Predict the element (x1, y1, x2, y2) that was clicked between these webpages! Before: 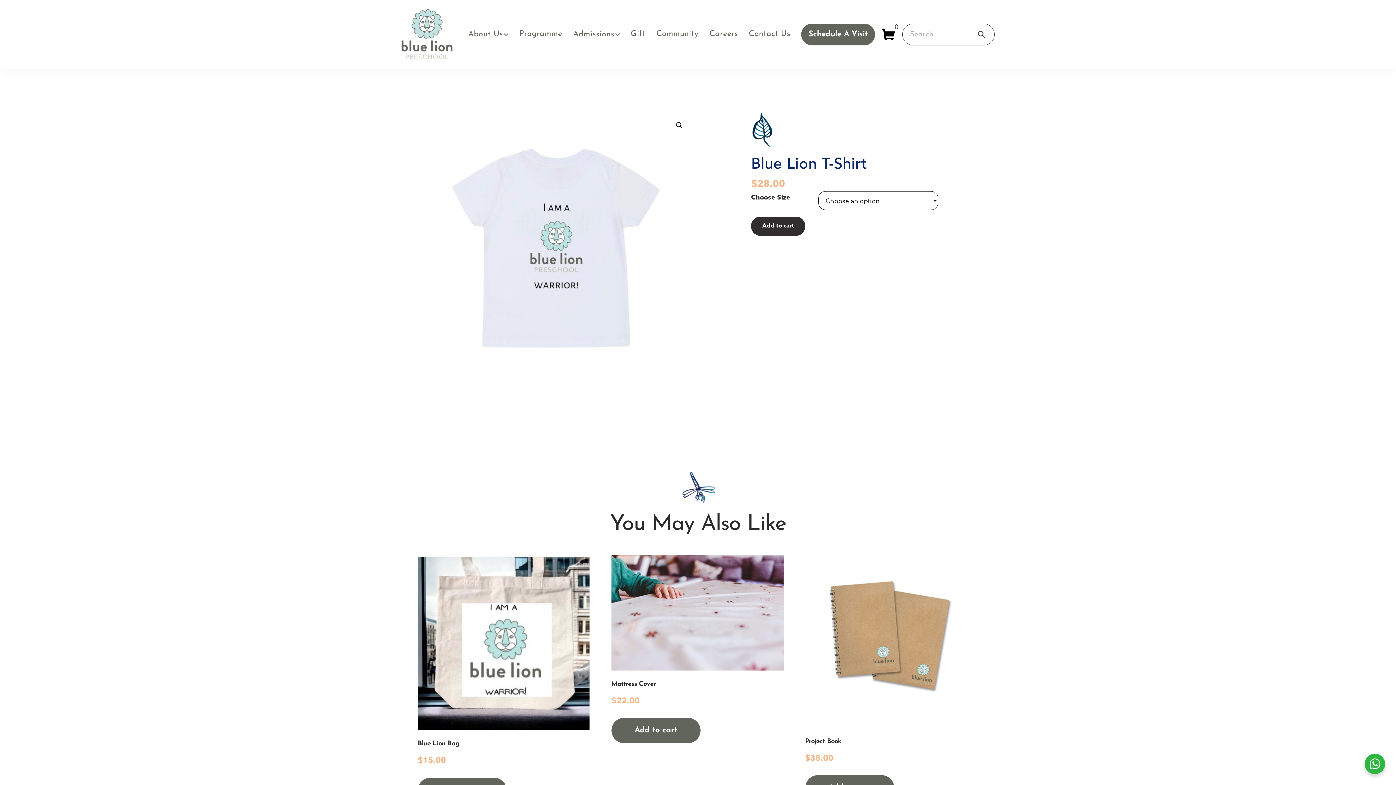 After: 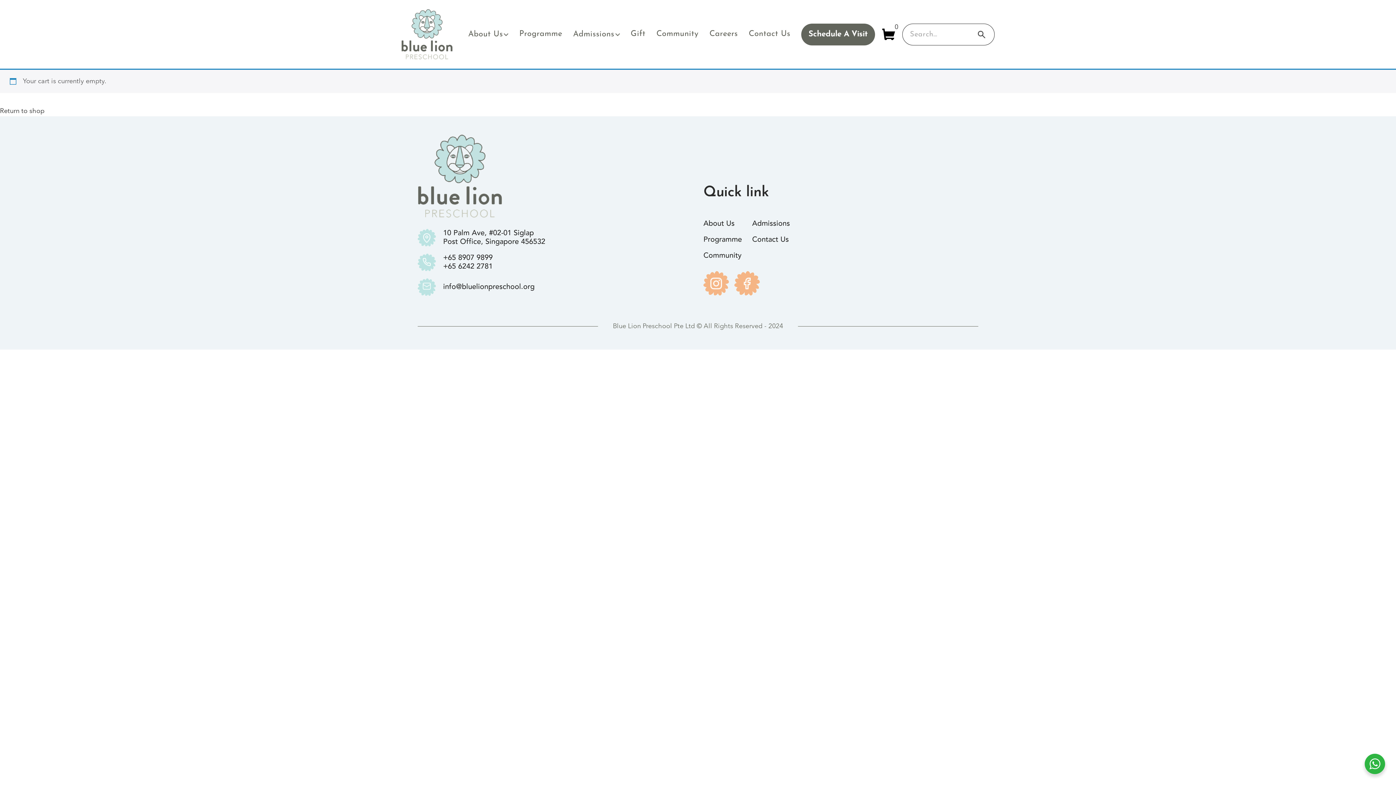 Action: label: 0 bbox: (882, 30, 895, 37)